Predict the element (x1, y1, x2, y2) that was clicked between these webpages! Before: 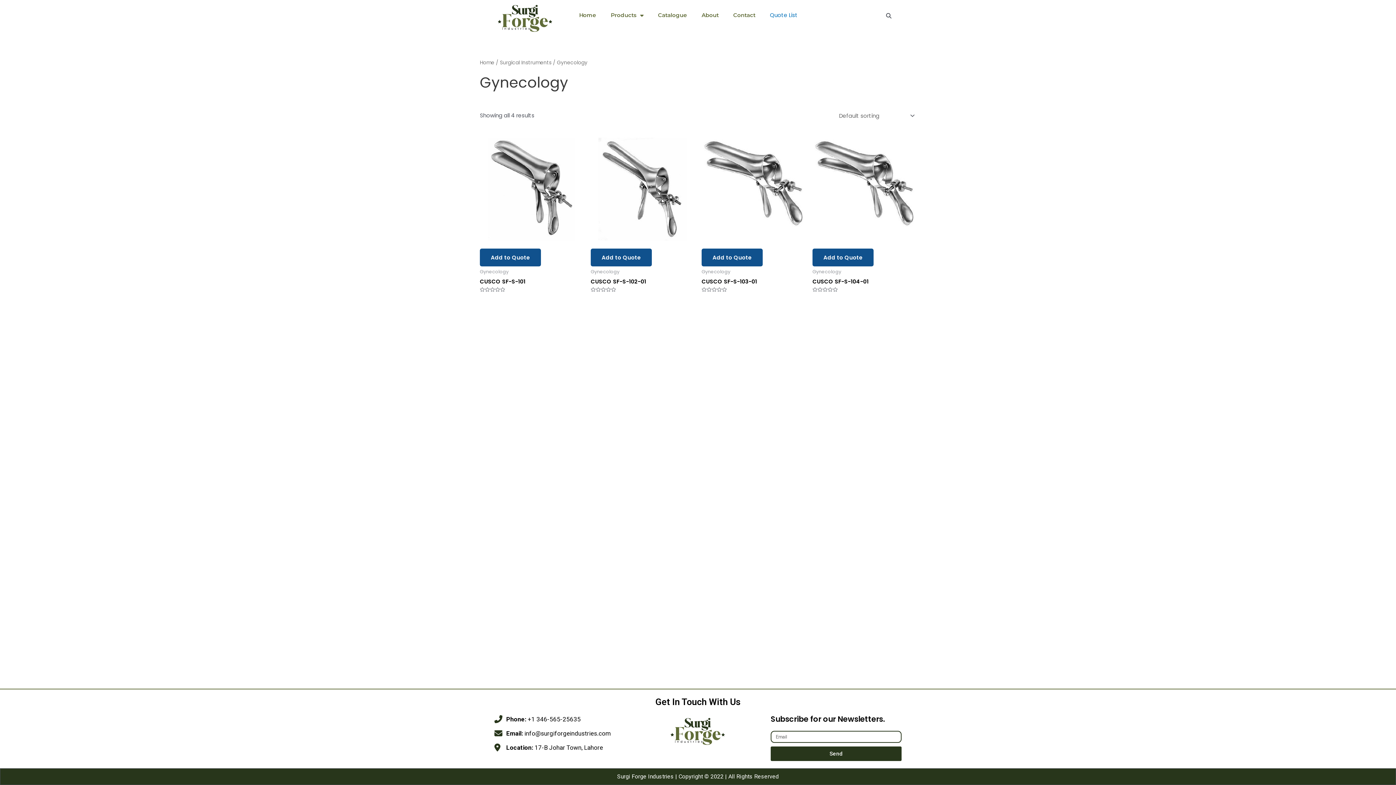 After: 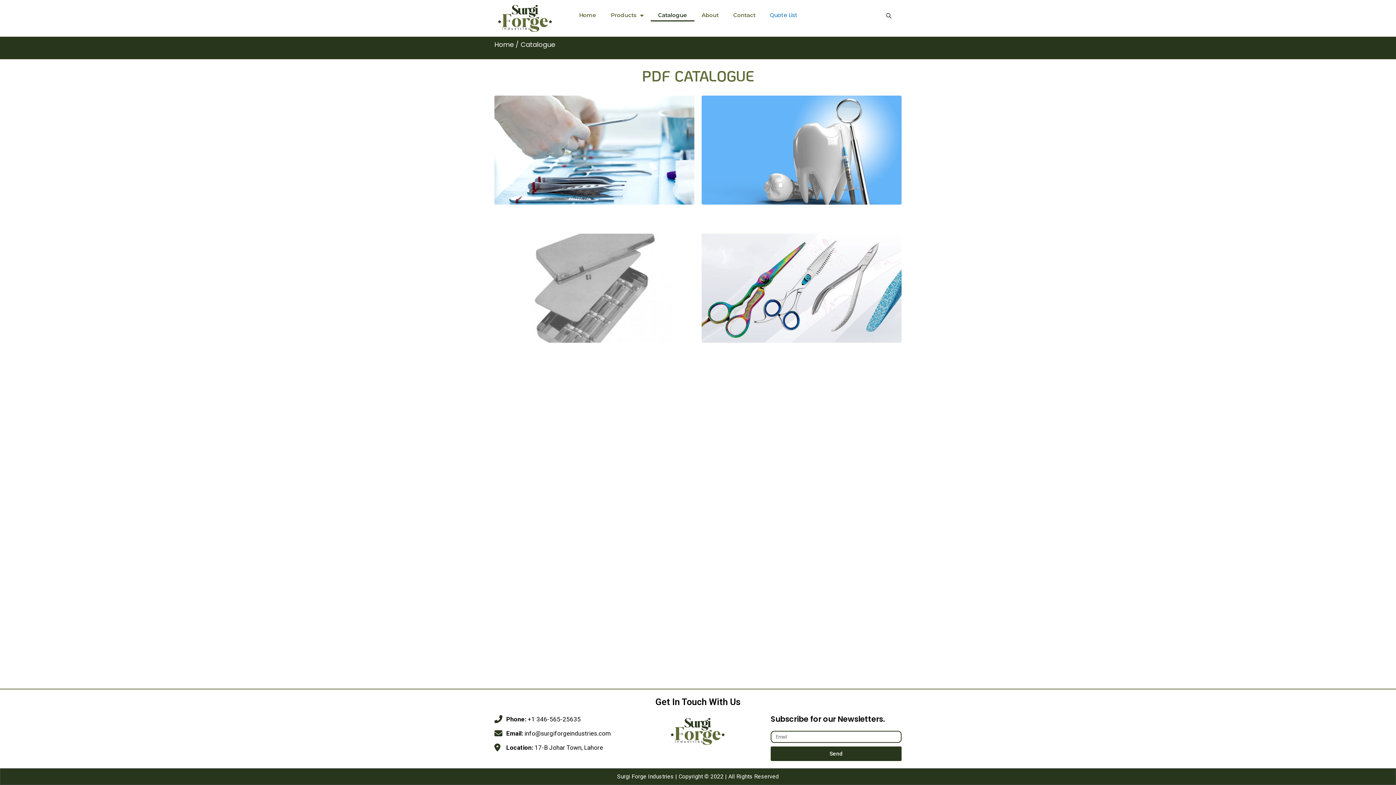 Action: label: Catalogue bbox: (650, 9, 694, 21)